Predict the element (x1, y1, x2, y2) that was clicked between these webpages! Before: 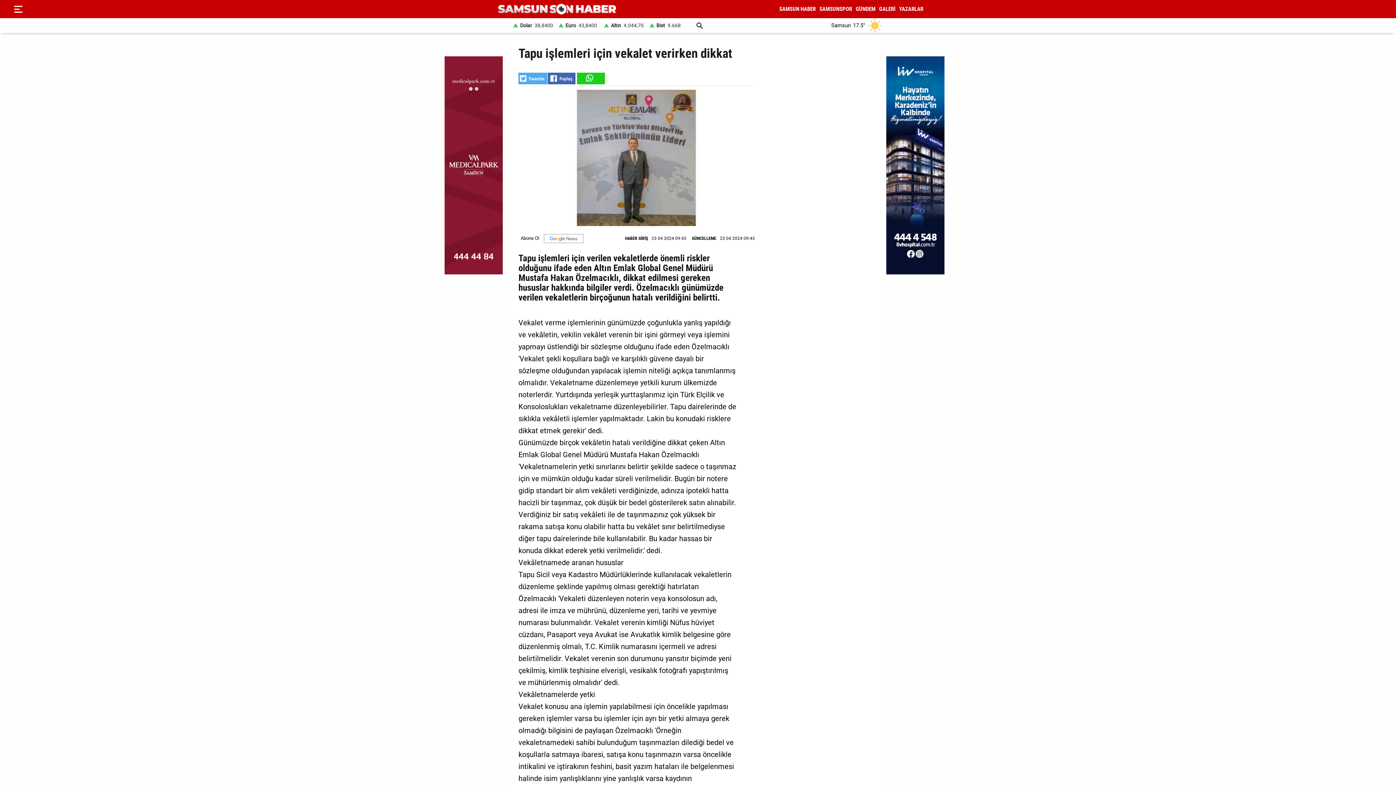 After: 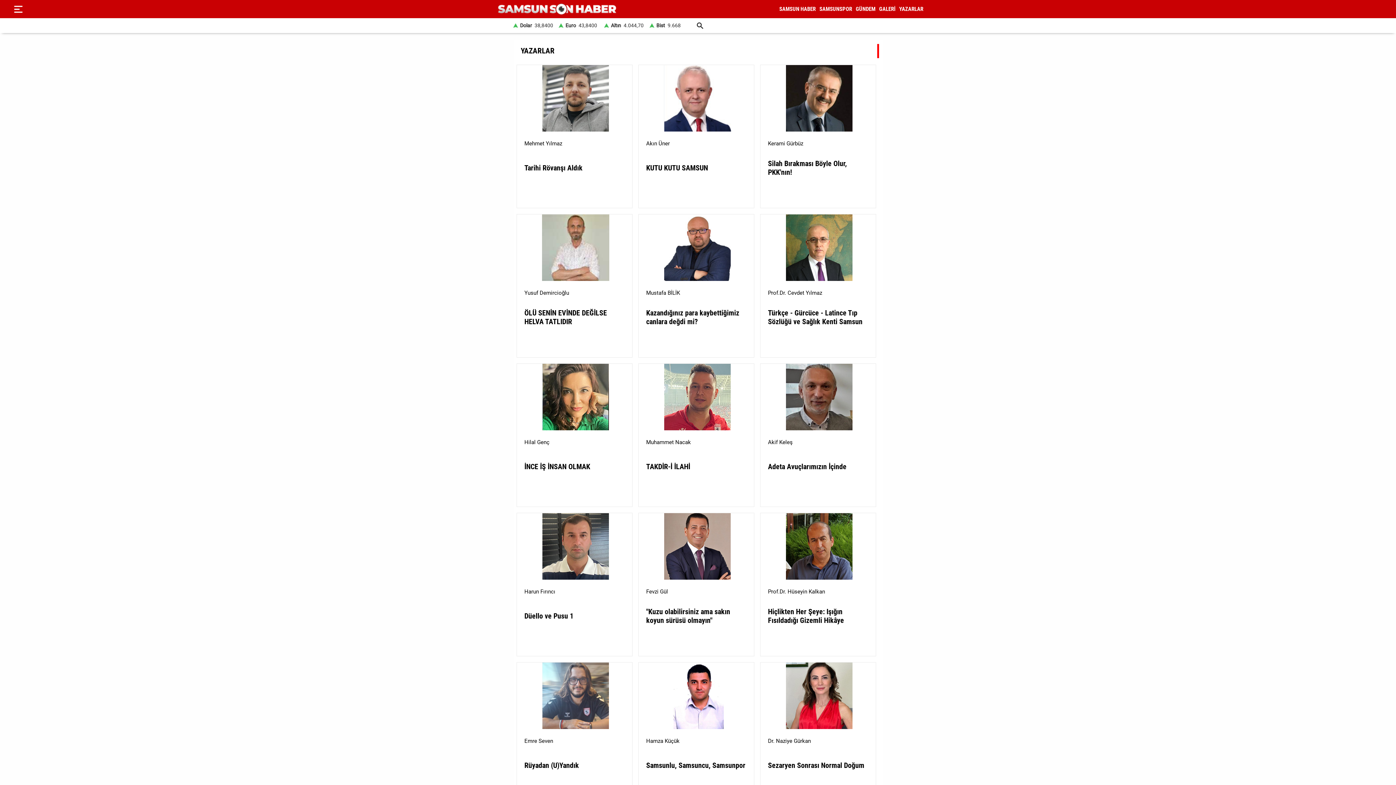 Action: label: YAZARLAR bbox: (899, 5, 923, 12)